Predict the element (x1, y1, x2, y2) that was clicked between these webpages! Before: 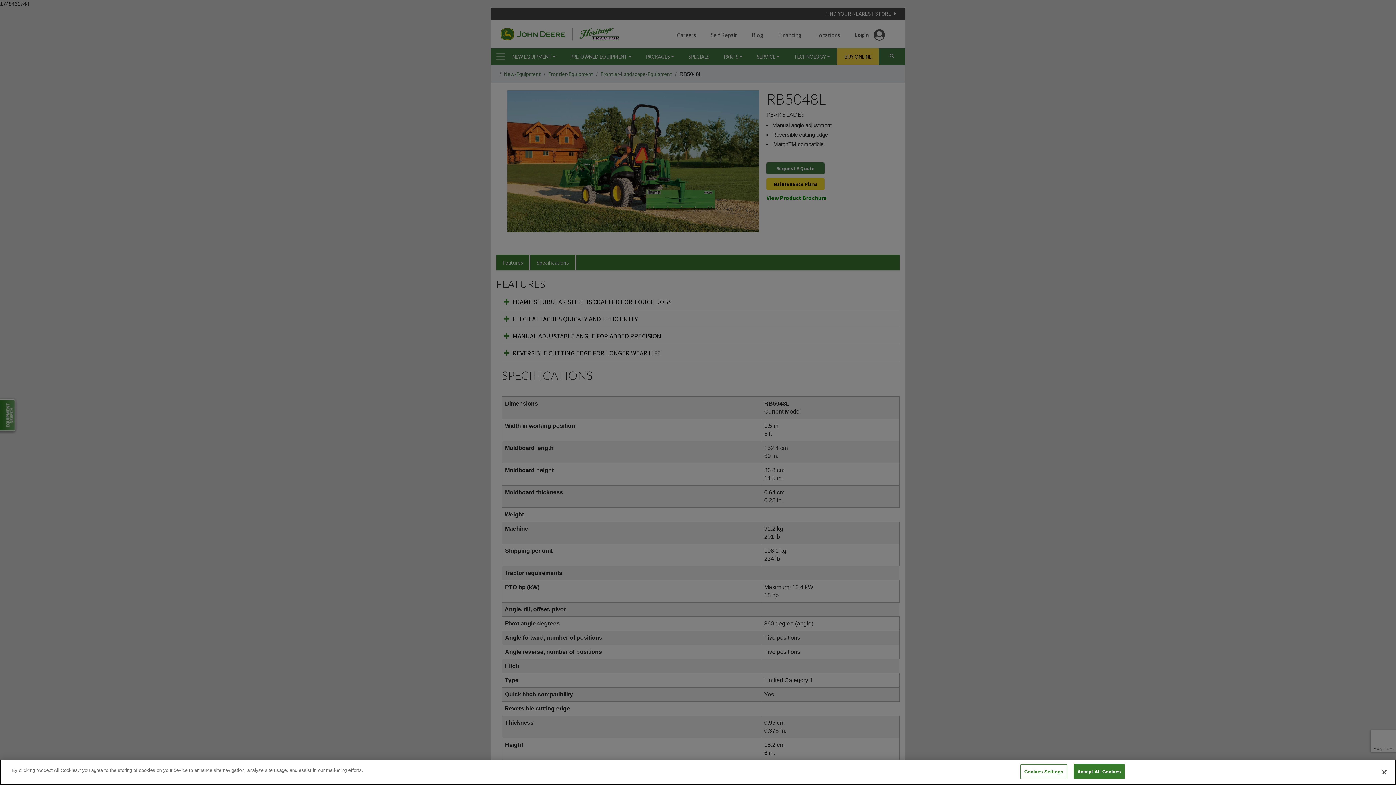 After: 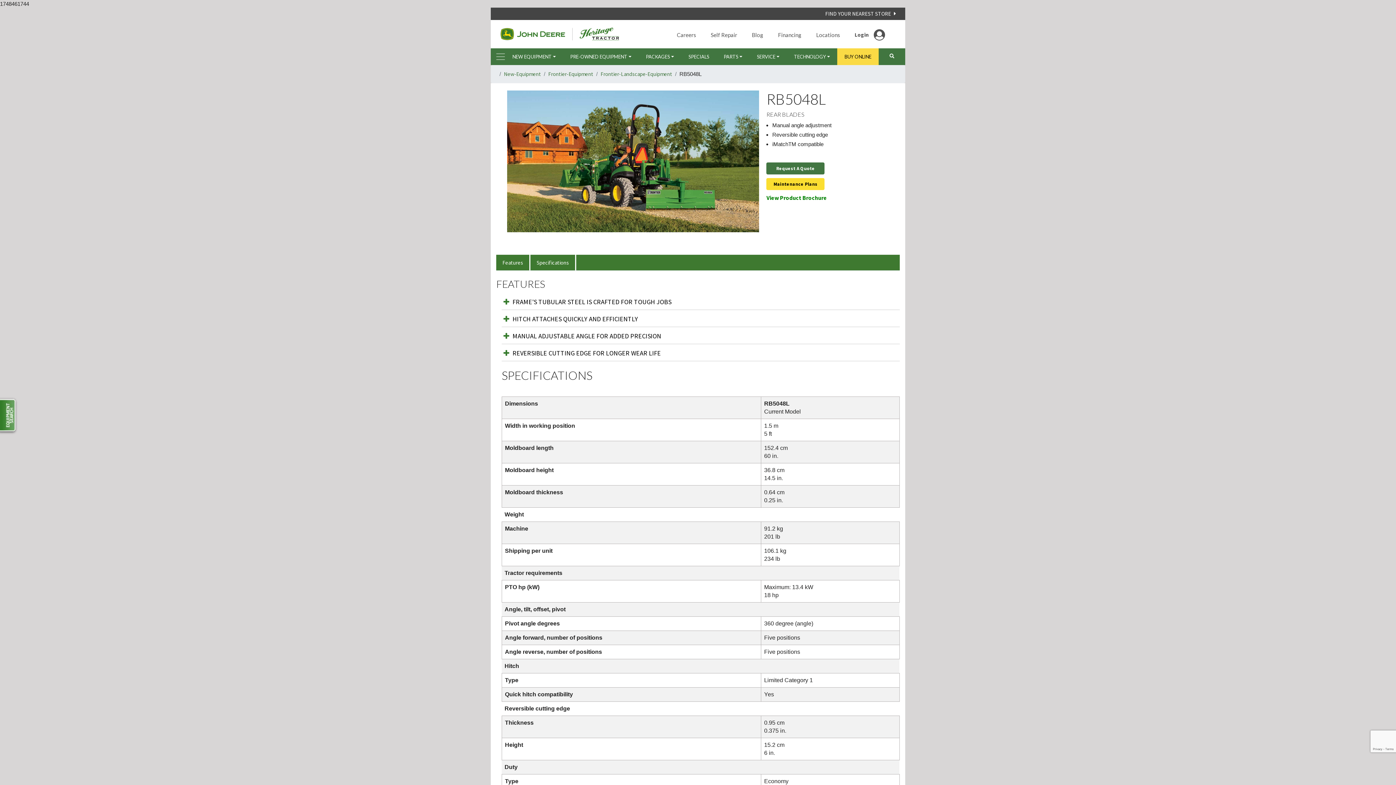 Action: label: Accept All Cookies bbox: (1073, 764, 1125, 779)